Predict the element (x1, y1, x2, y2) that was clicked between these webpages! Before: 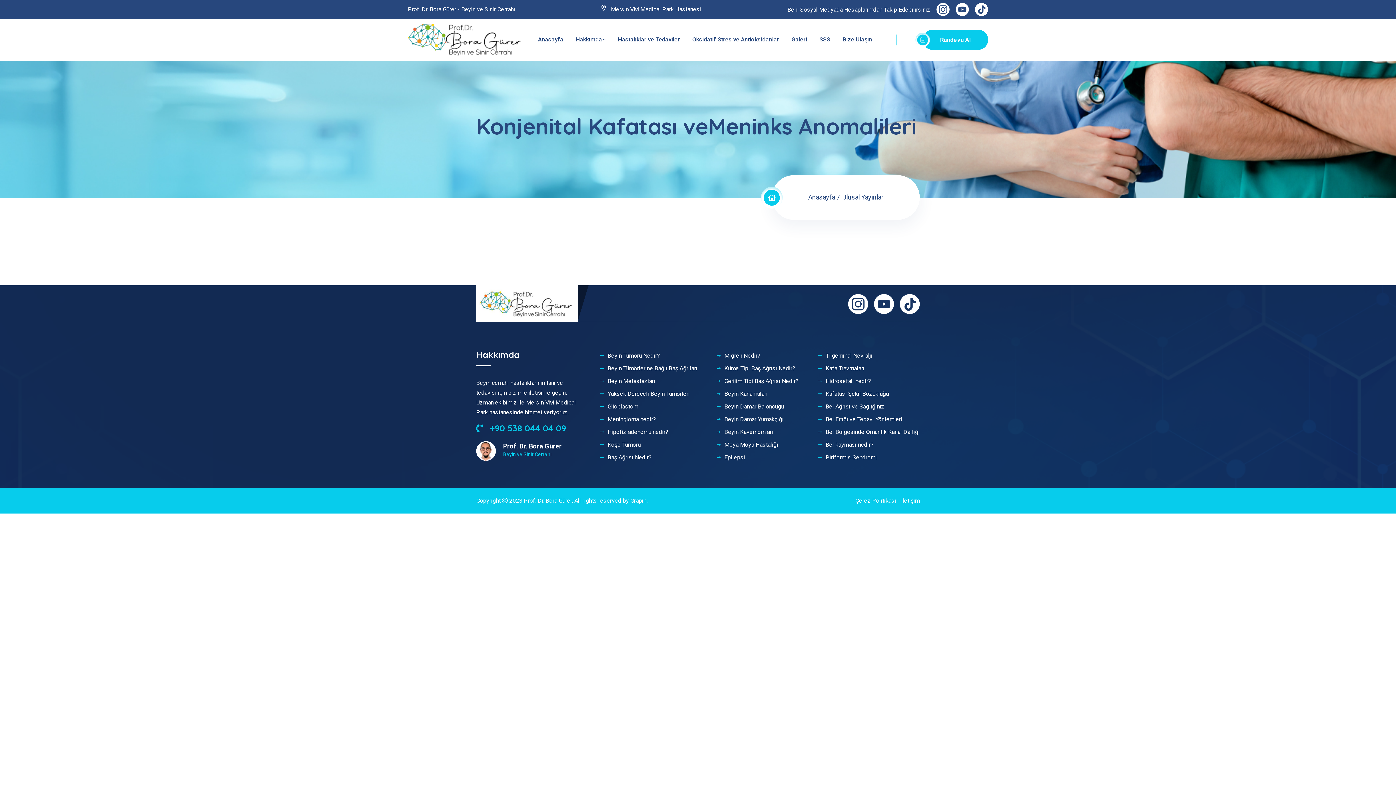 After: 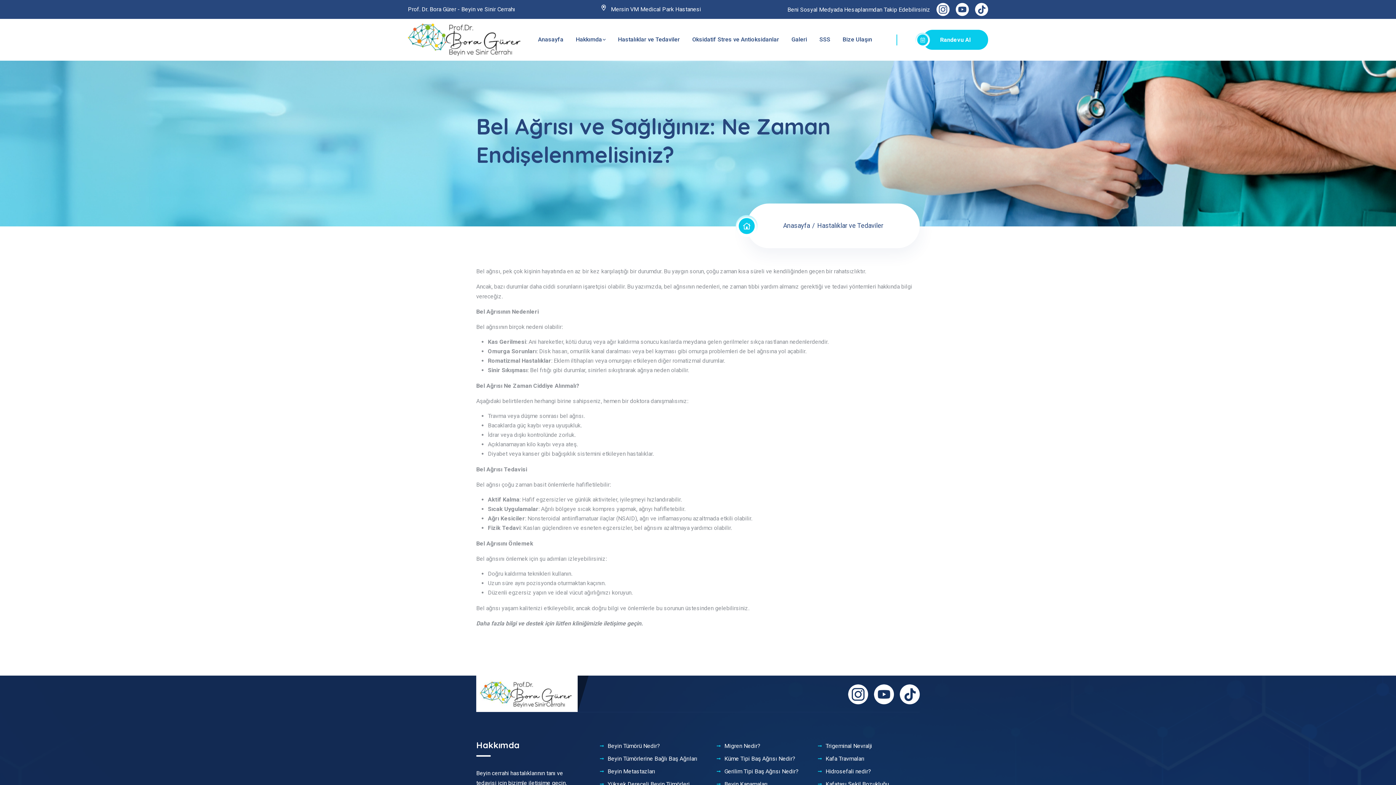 Action: label: Bel Ağrısı ve Sağlığınız bbox: (818, 404, 884, 409)